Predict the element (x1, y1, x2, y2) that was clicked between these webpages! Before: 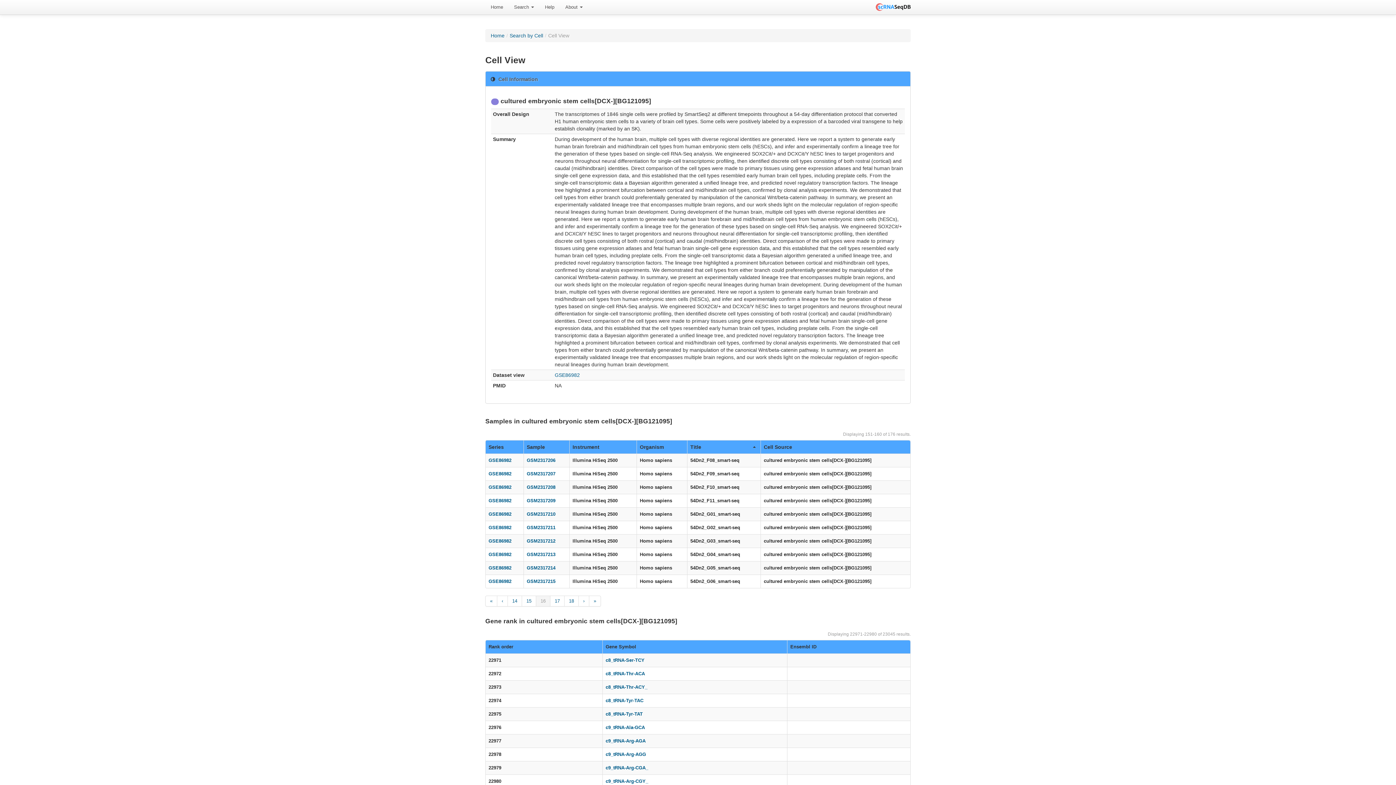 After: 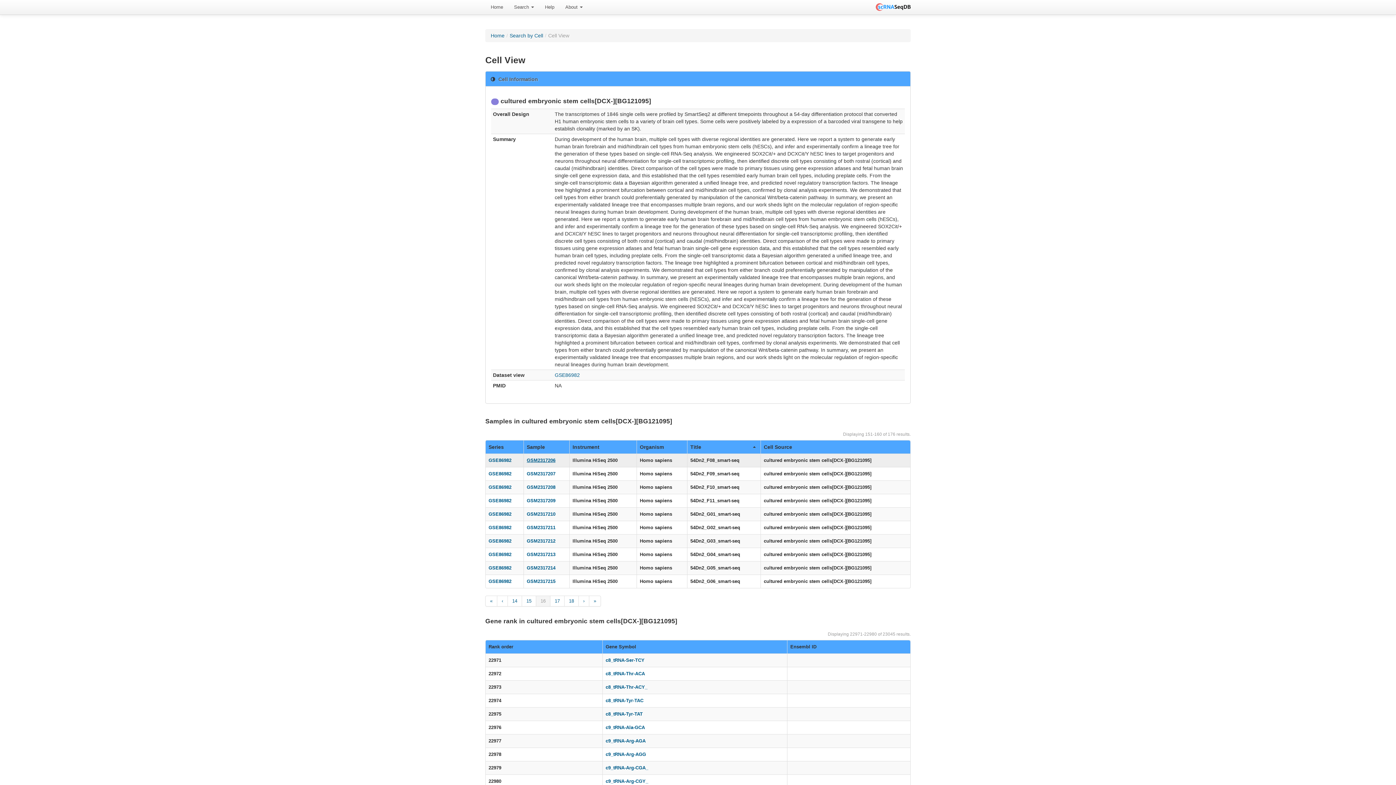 Action: label: GSM2317206 bbox: (526, 457, 555, 463)